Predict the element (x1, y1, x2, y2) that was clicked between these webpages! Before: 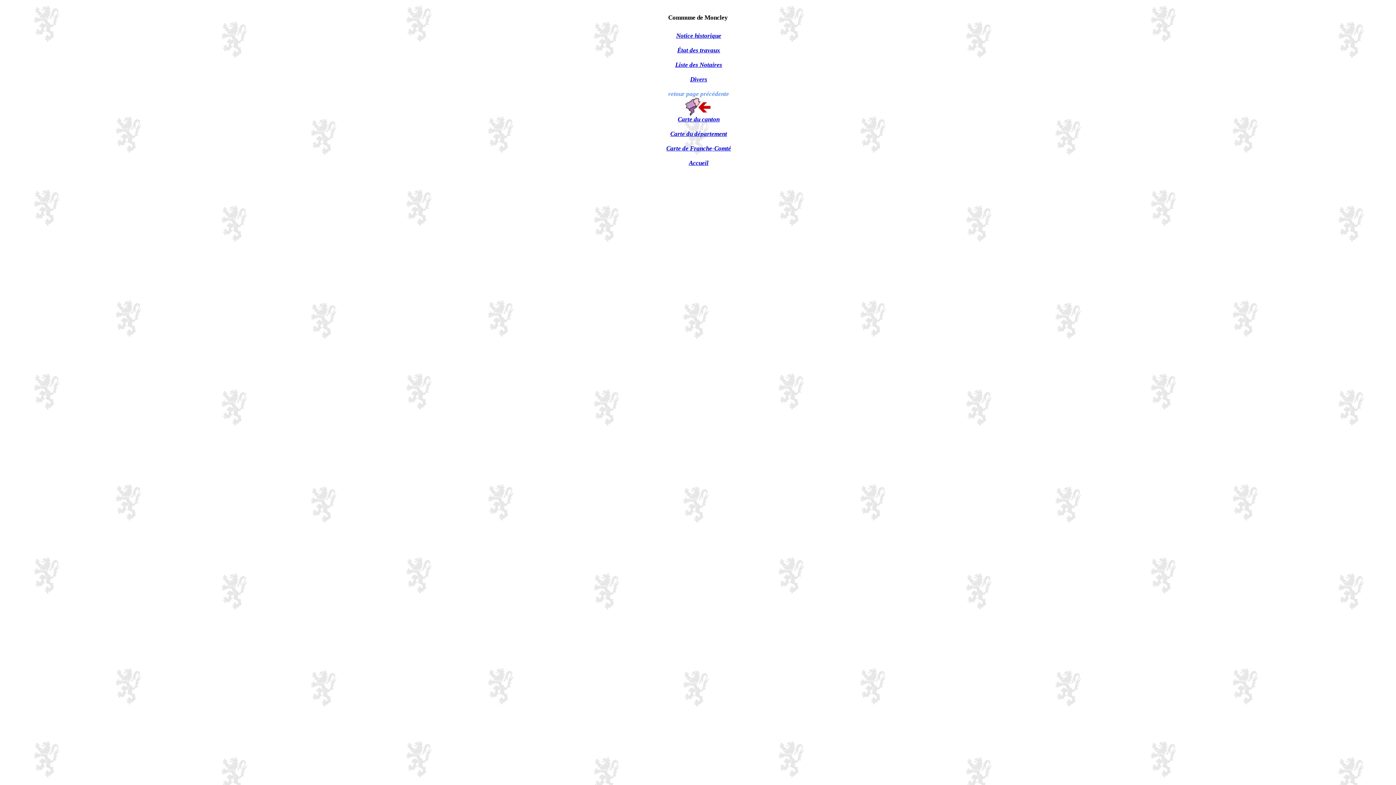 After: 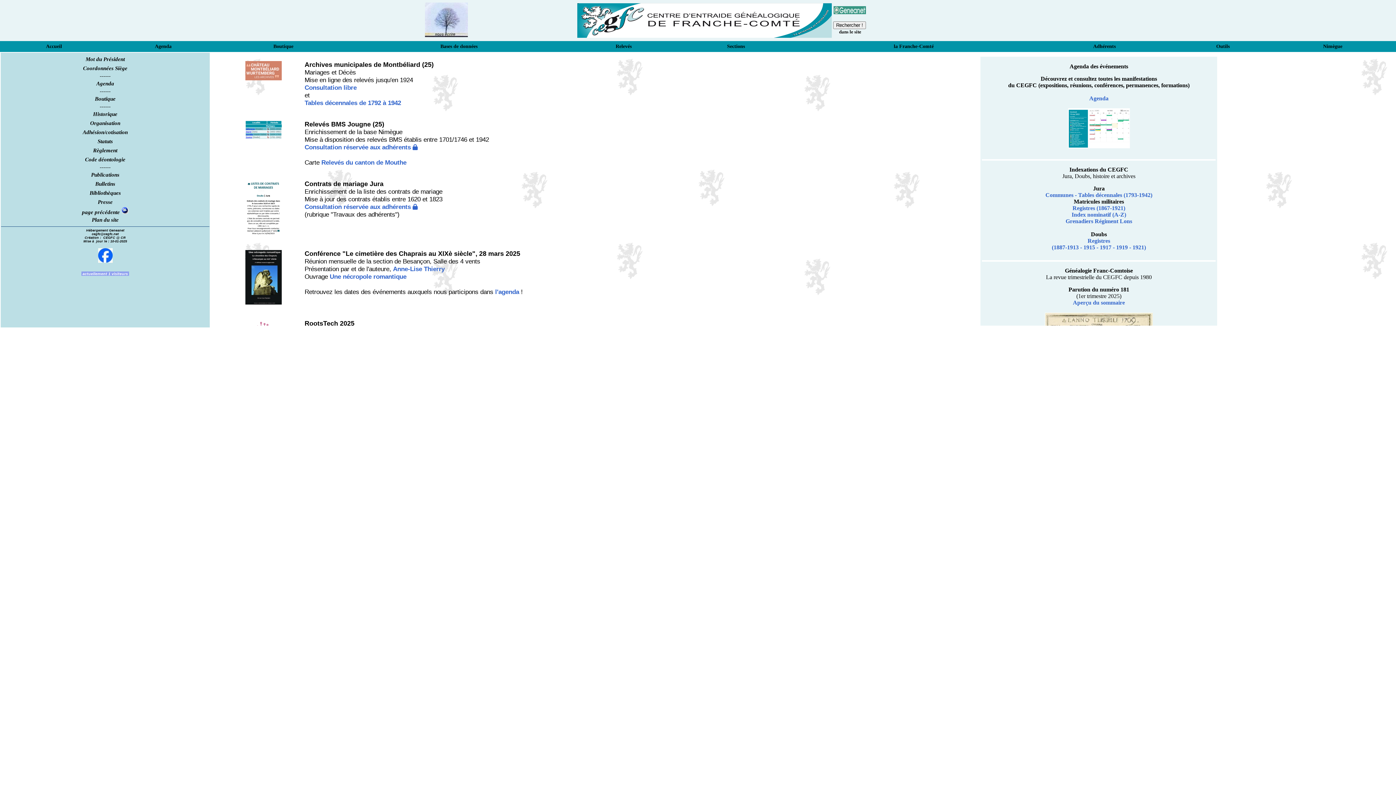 Action: label: Accueil bbox: (689, 159, 708, 166)